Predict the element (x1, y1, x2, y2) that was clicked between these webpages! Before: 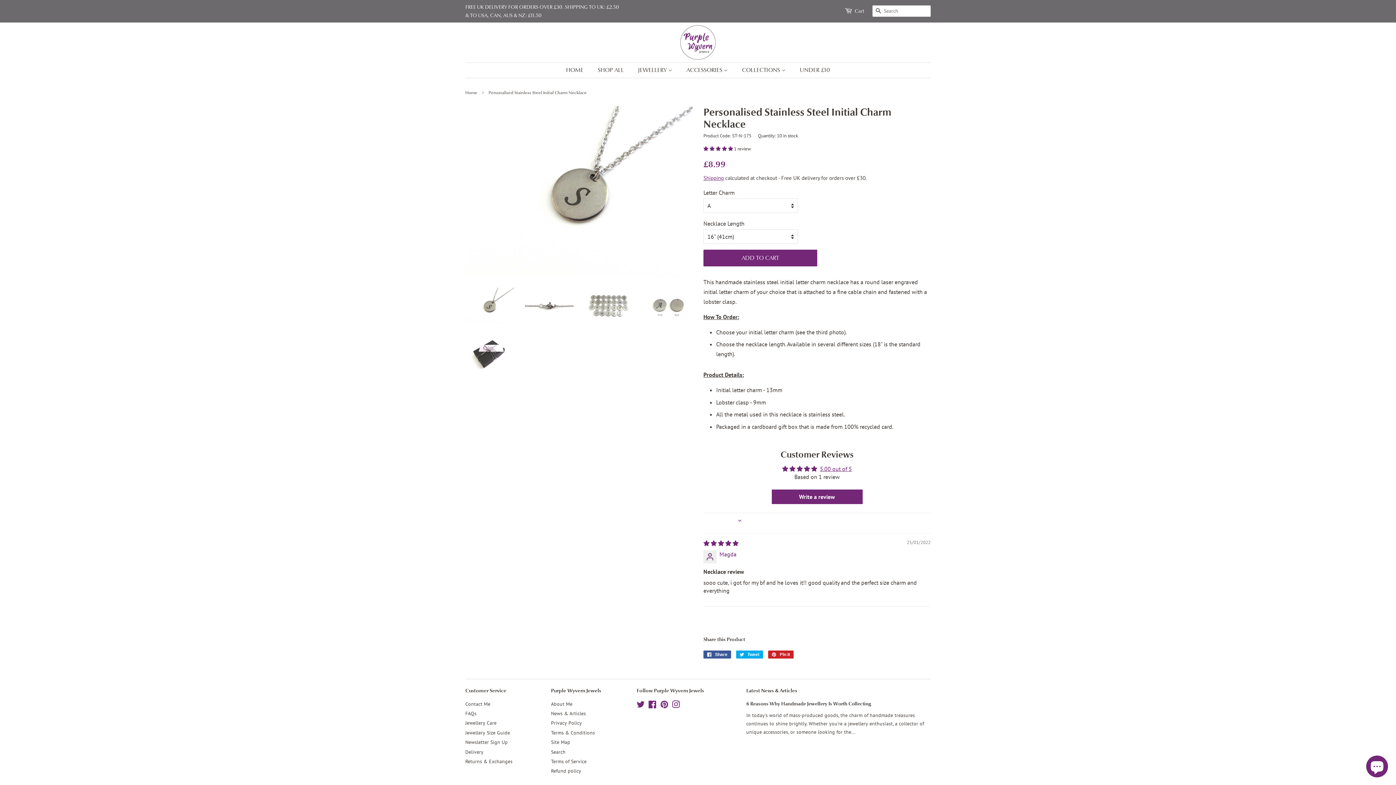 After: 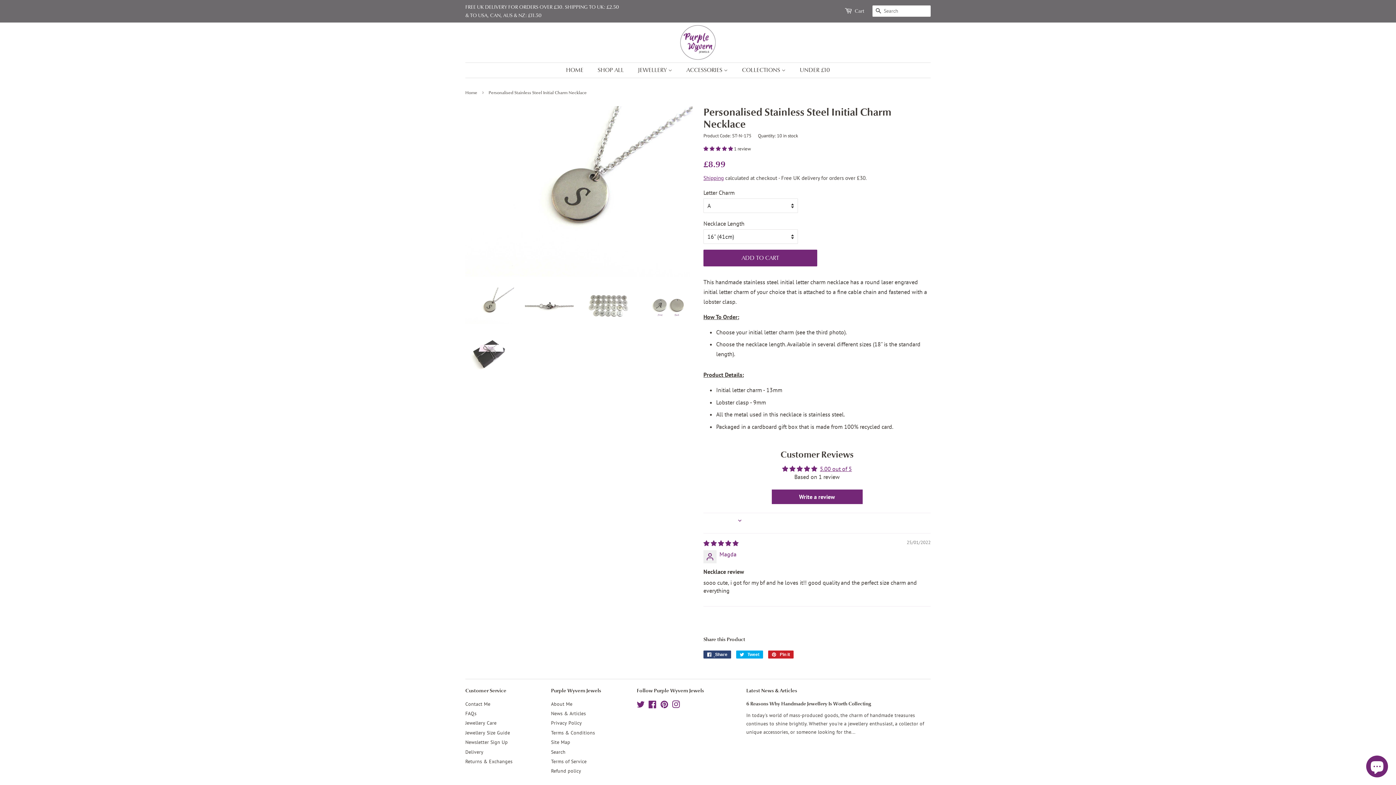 Action: label:  Share
Share on Facebook bbox: (703, 650, 731, 658)